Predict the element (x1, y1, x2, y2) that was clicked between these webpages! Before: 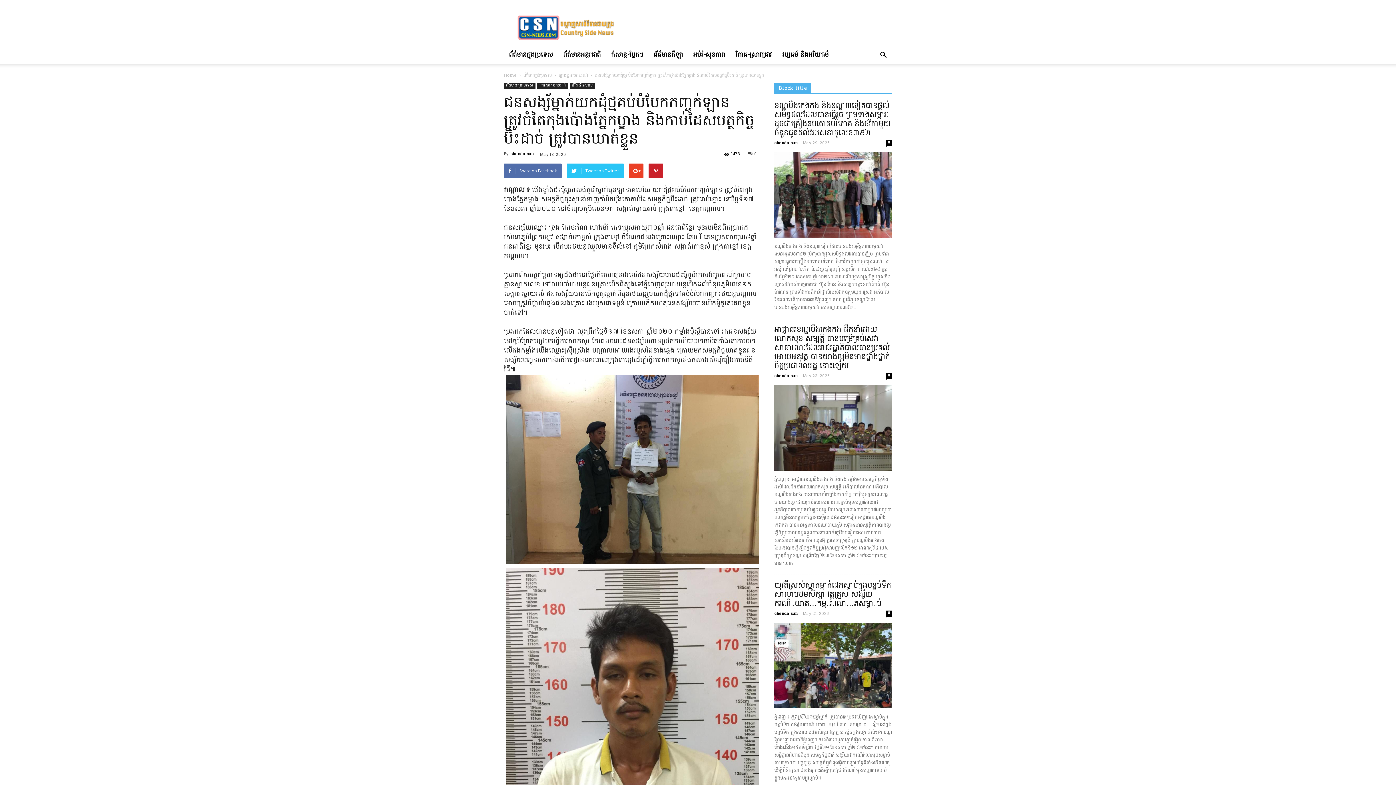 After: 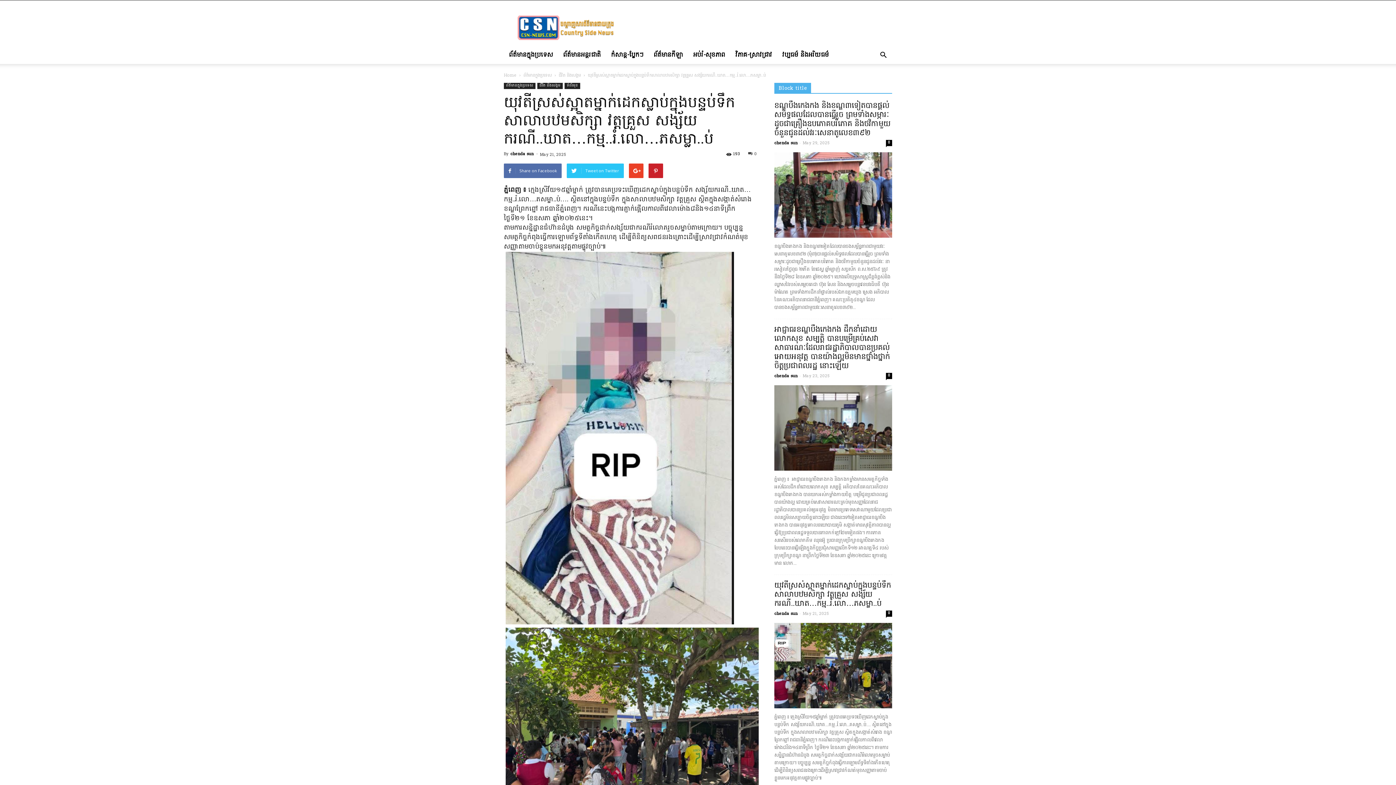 Action: label: យុវតីស្រស់ស្អាតម្នាក់ដេកស្លាប់ក្នុងបន្ទប់ទឹកសាលាបឋមសិក្សា វត្តគ្រួស សង្ស័យករណី..ឃាត…កម្ម..រំ.លោ…ភសម្លា..ប់ bbox: (774, 580, 891, 609)